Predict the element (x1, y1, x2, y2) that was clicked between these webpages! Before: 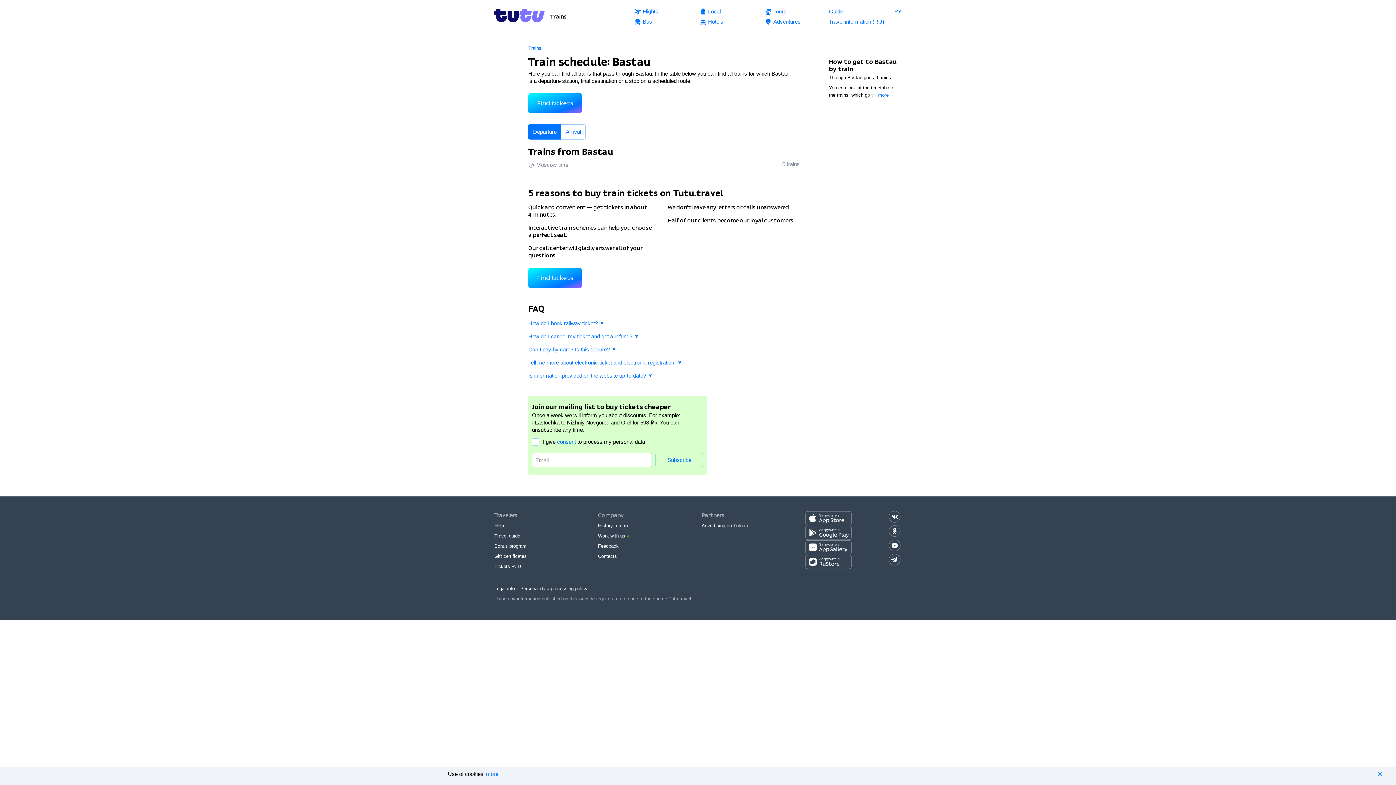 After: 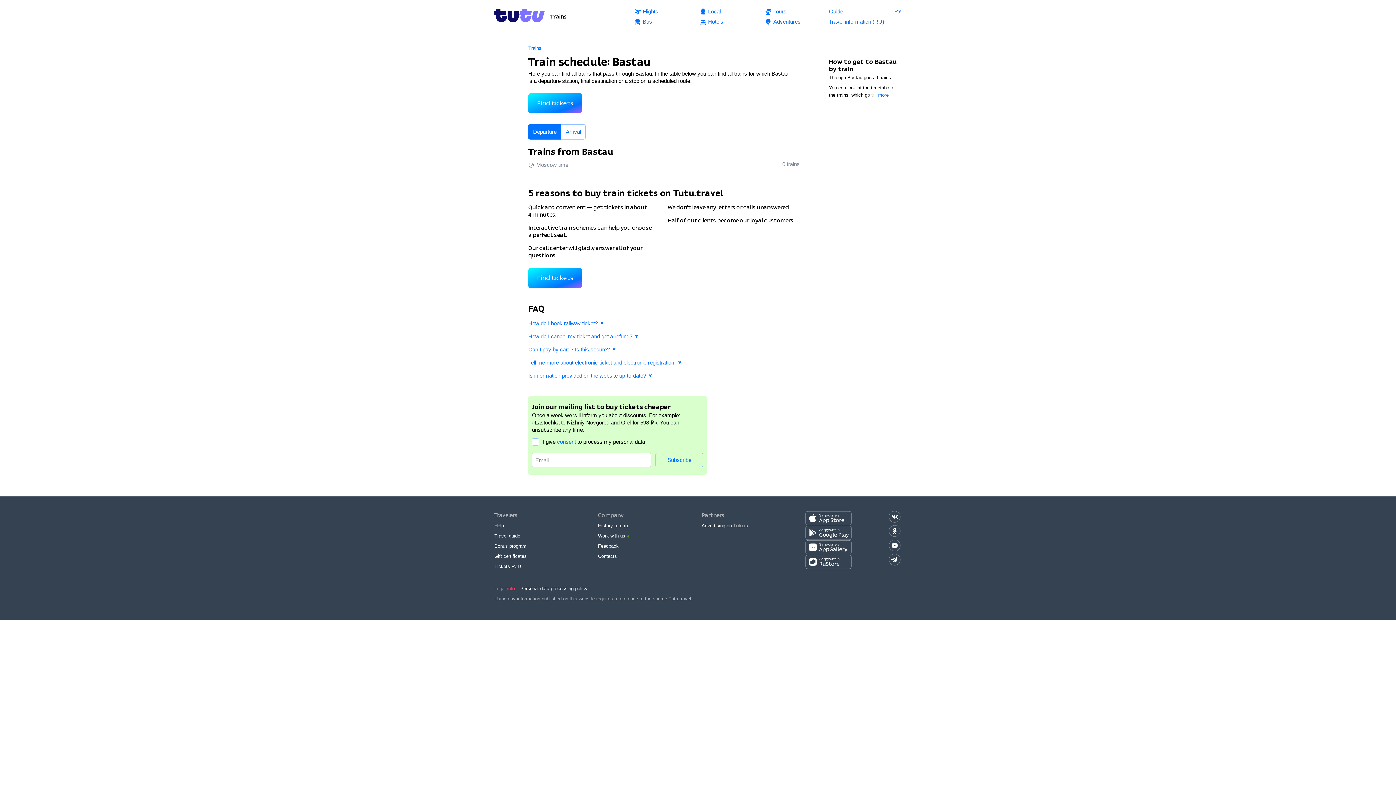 Action: label: Legal info bbox: (494, 586, 514, 591)